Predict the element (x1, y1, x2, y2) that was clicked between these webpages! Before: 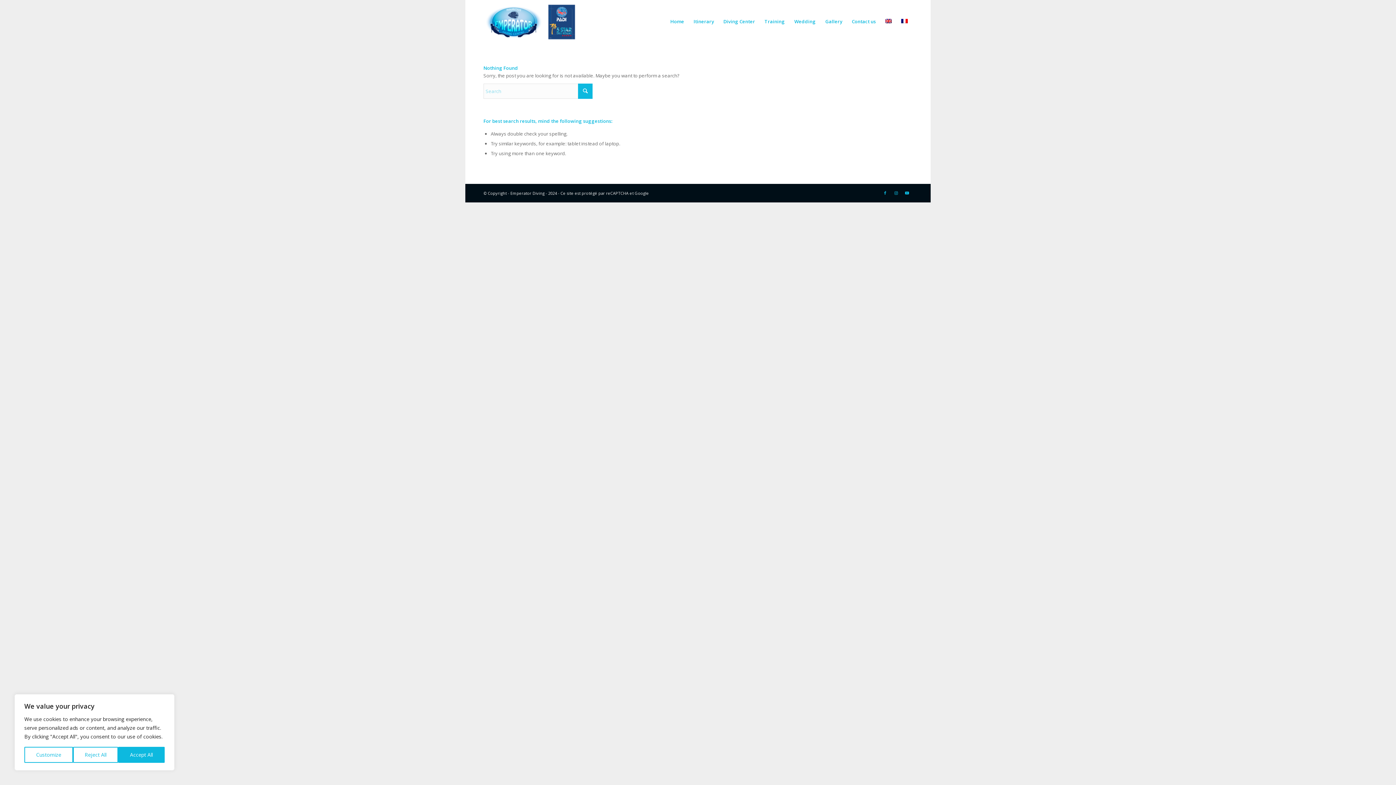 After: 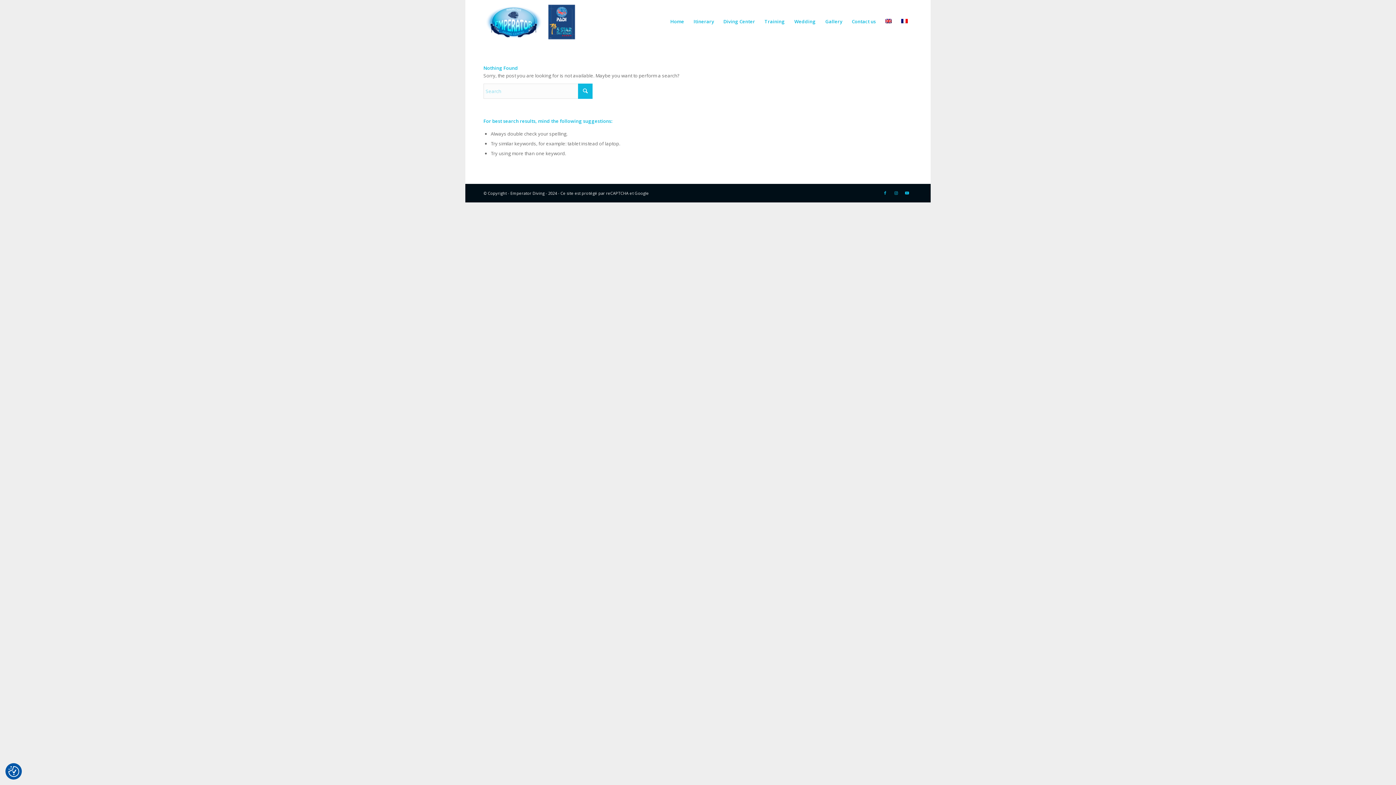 Action: label: Accept All bbox: (118, 747, 164, 763)